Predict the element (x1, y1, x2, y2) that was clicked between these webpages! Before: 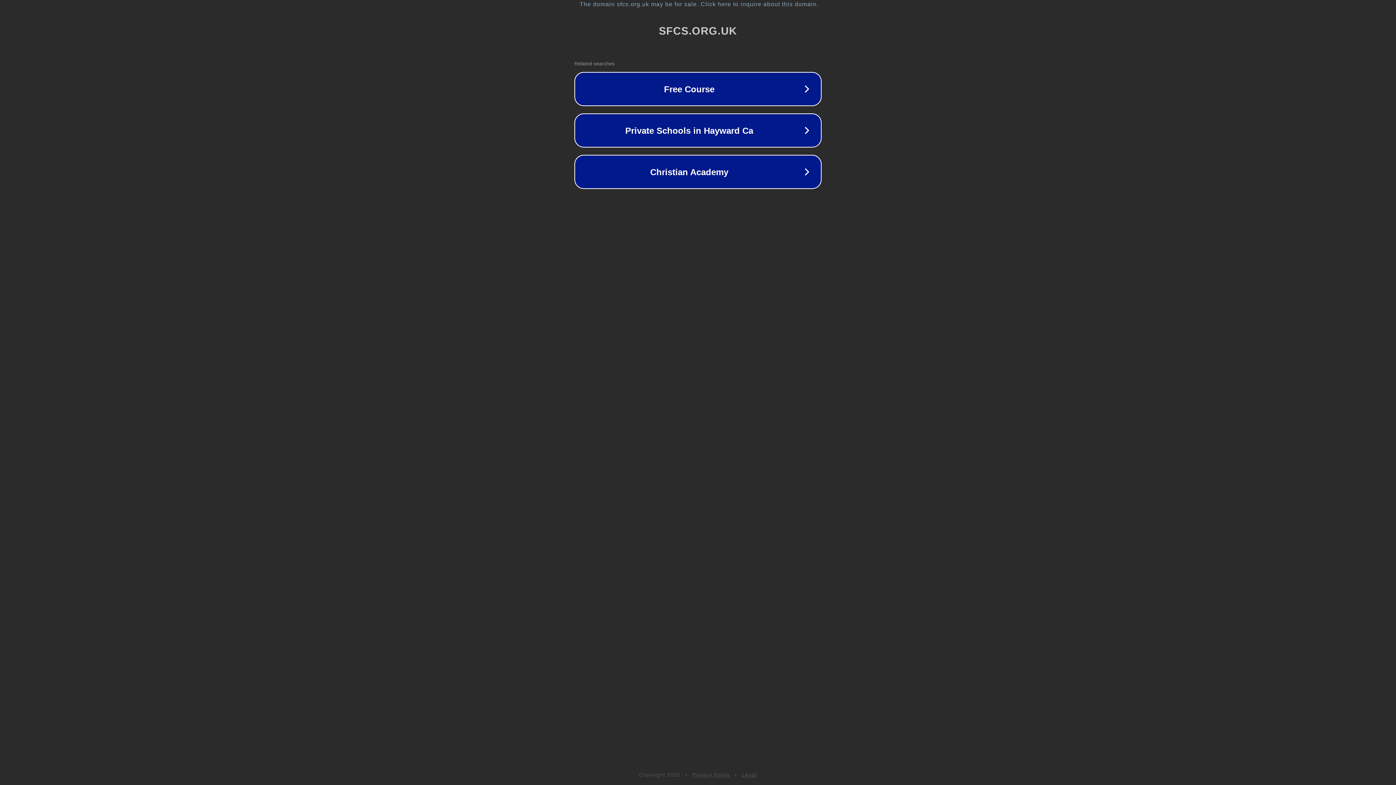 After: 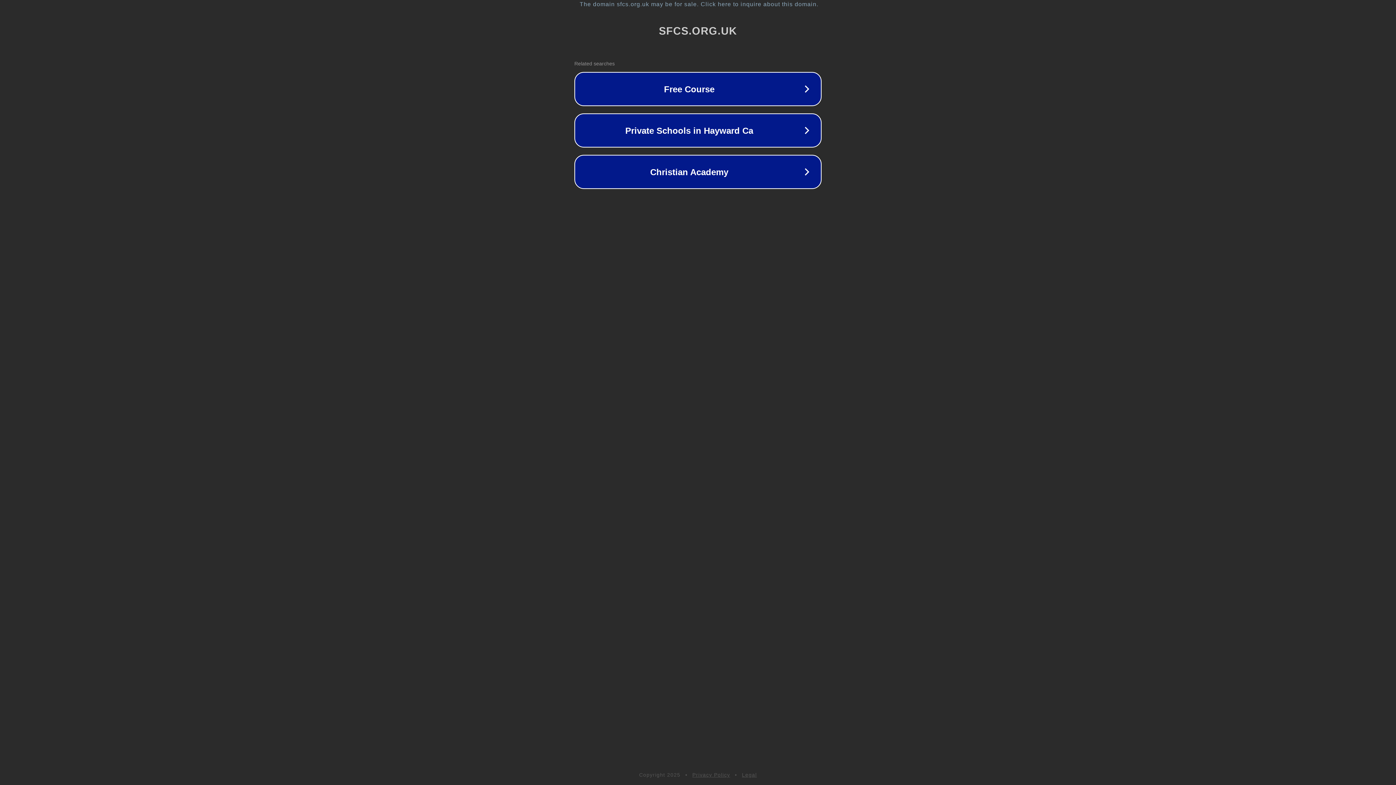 Action: bbox: (692, 772, 730, 778) label: Privacy Policy